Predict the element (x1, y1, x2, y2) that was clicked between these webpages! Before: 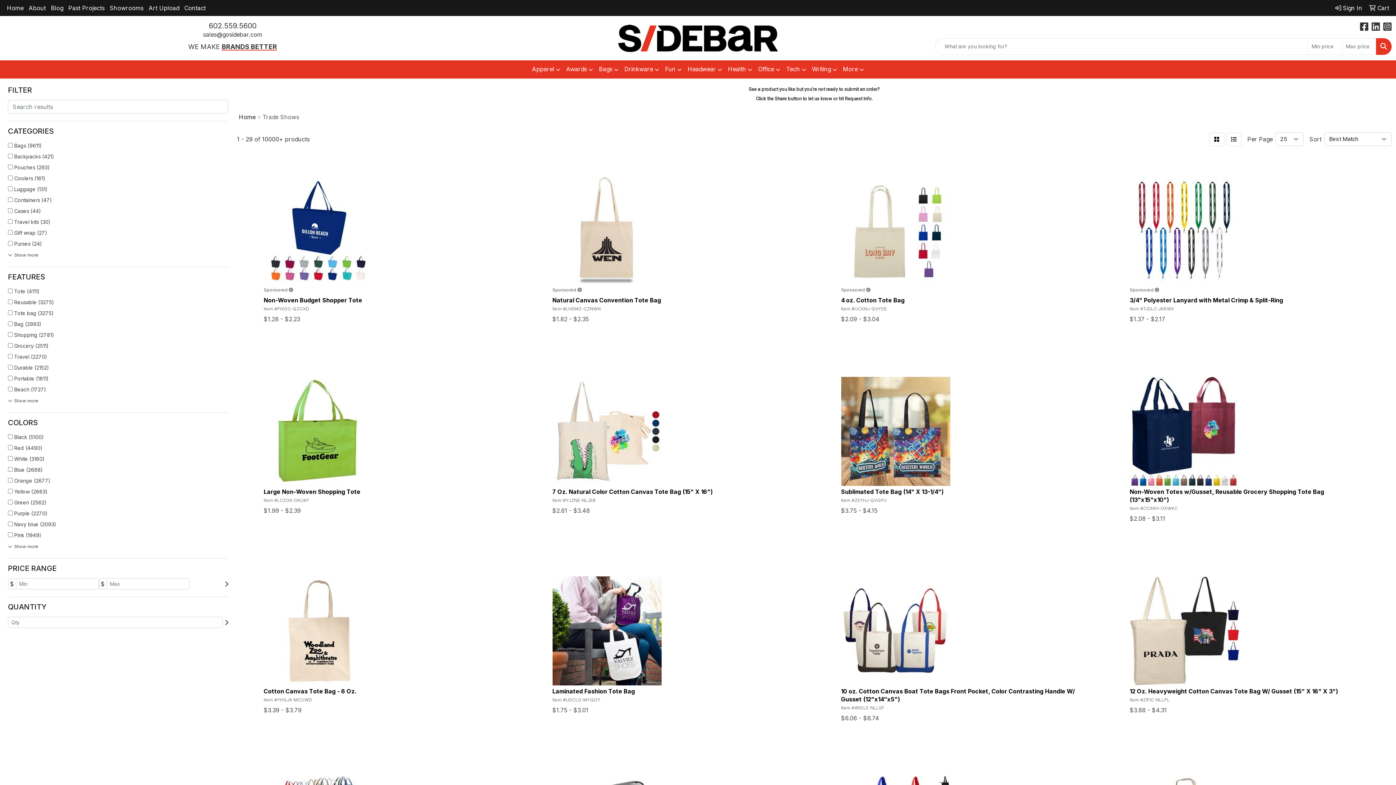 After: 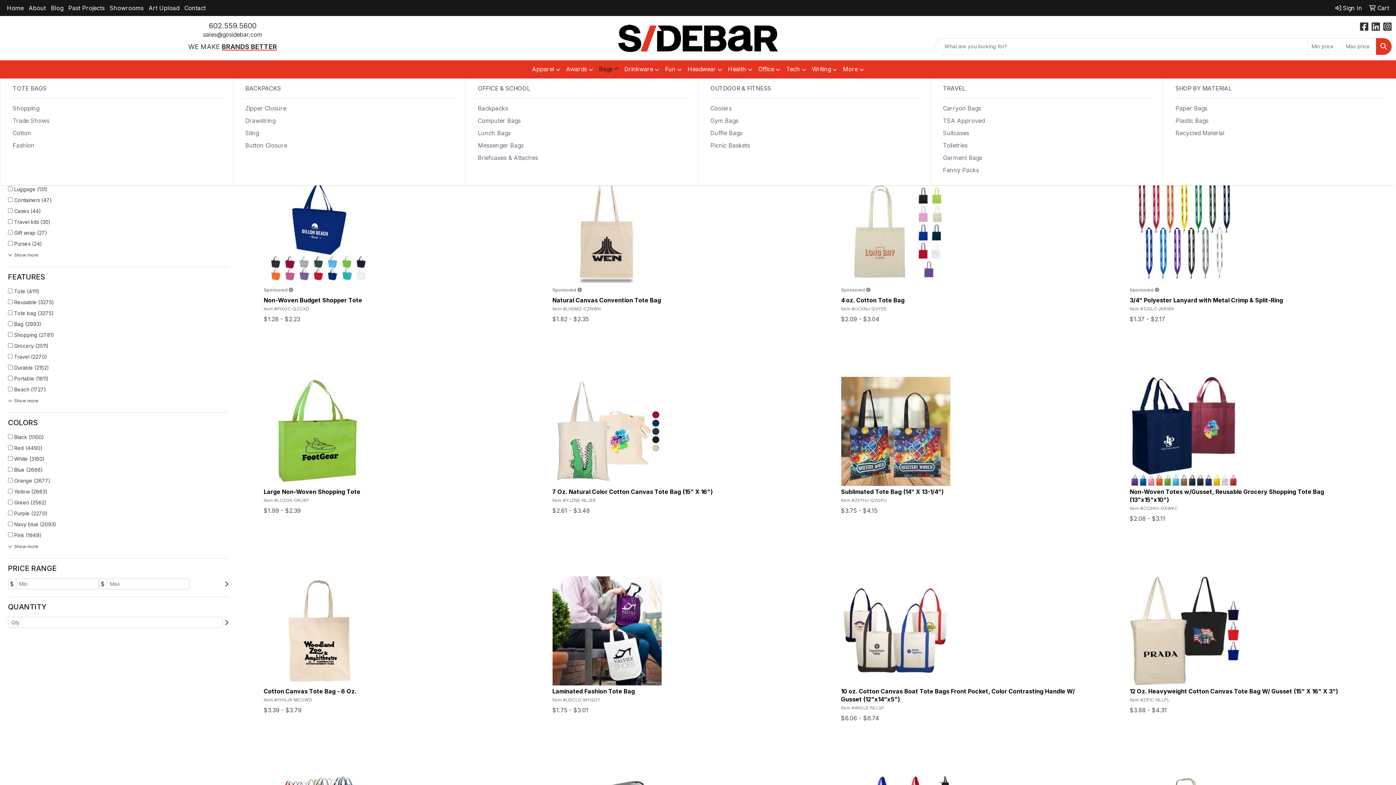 Action: label: Bags bbox: (596, 60, 621, 78)